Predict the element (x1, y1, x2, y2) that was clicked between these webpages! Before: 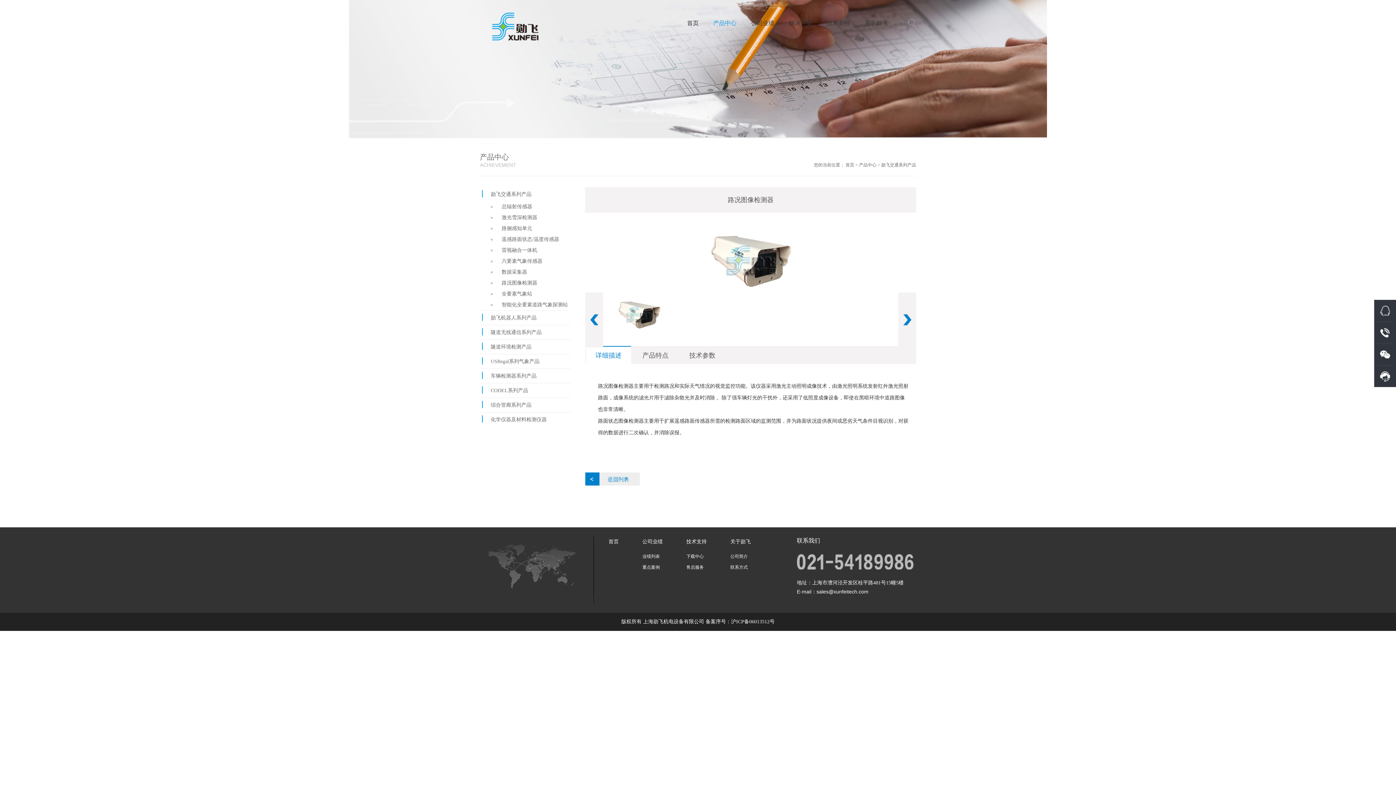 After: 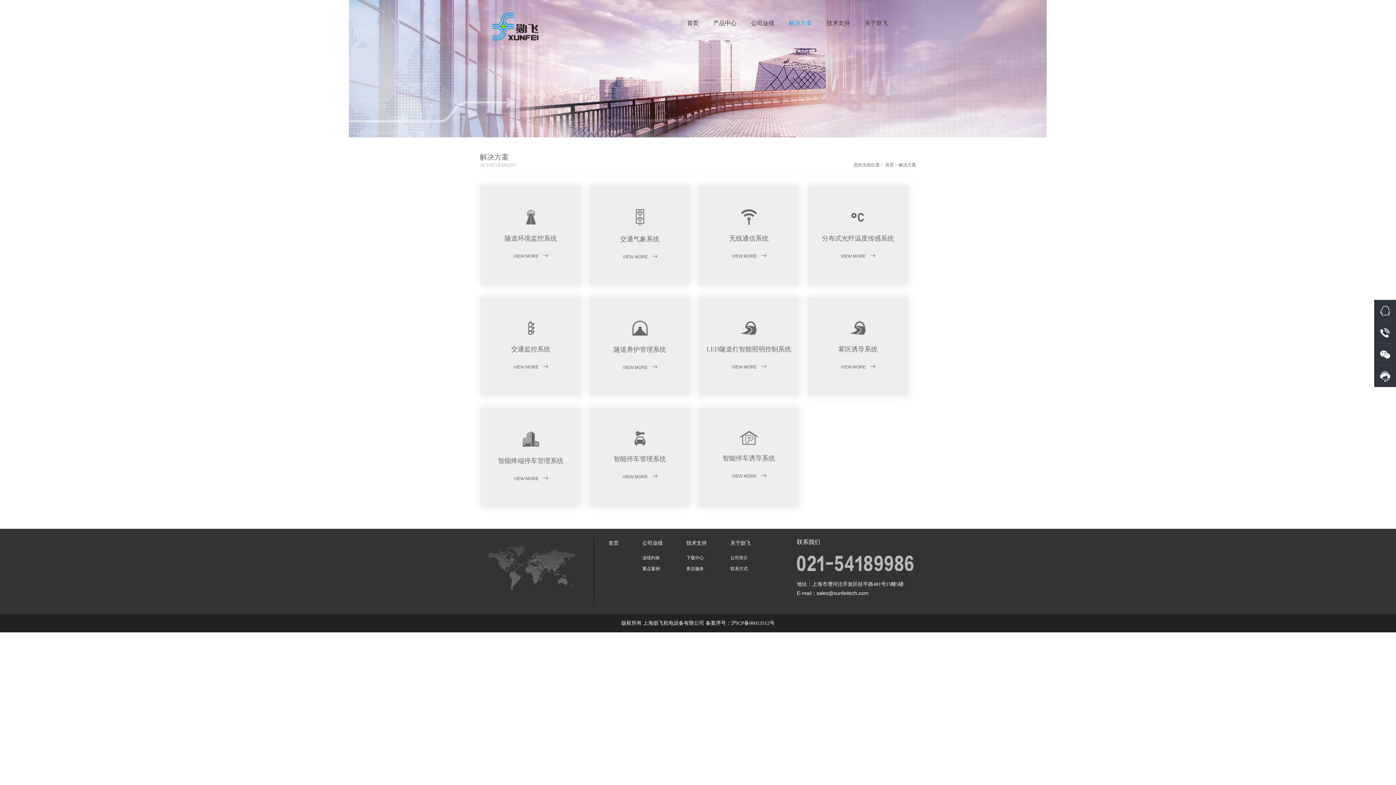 Action: bbox: (789, 20, 812, 26) label: 解决方案